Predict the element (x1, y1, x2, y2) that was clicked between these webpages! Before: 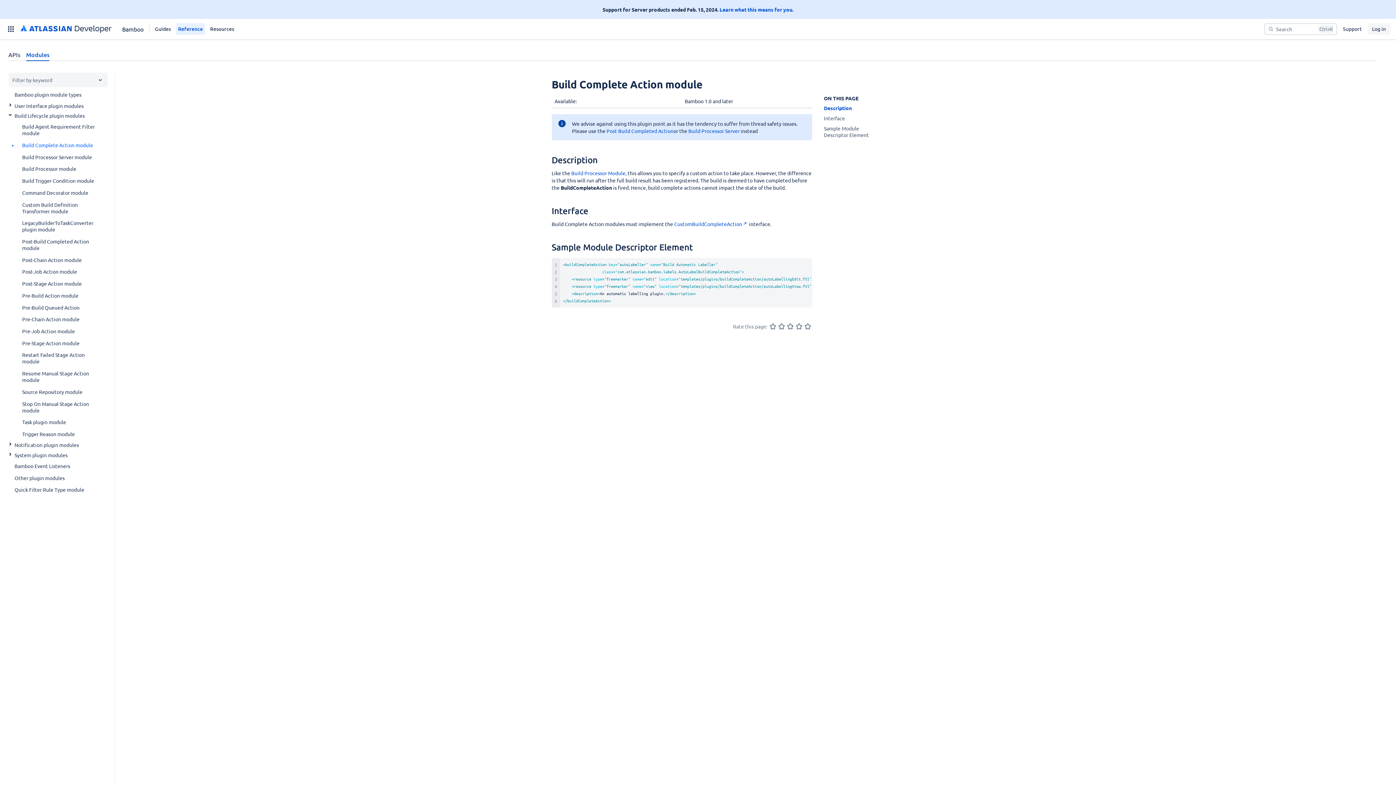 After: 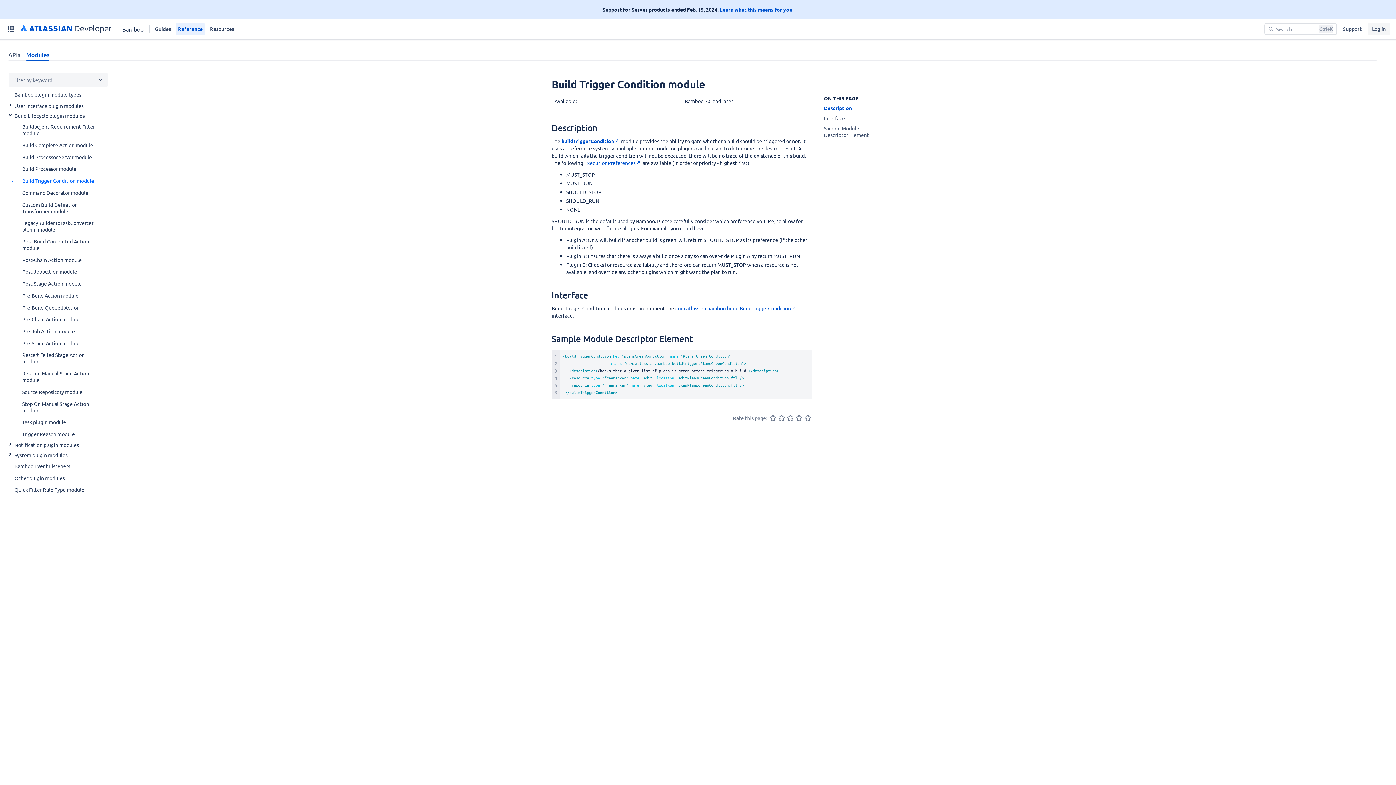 Action: bbox: (17, 174, 100, 186) label: Build Trigger Condition module